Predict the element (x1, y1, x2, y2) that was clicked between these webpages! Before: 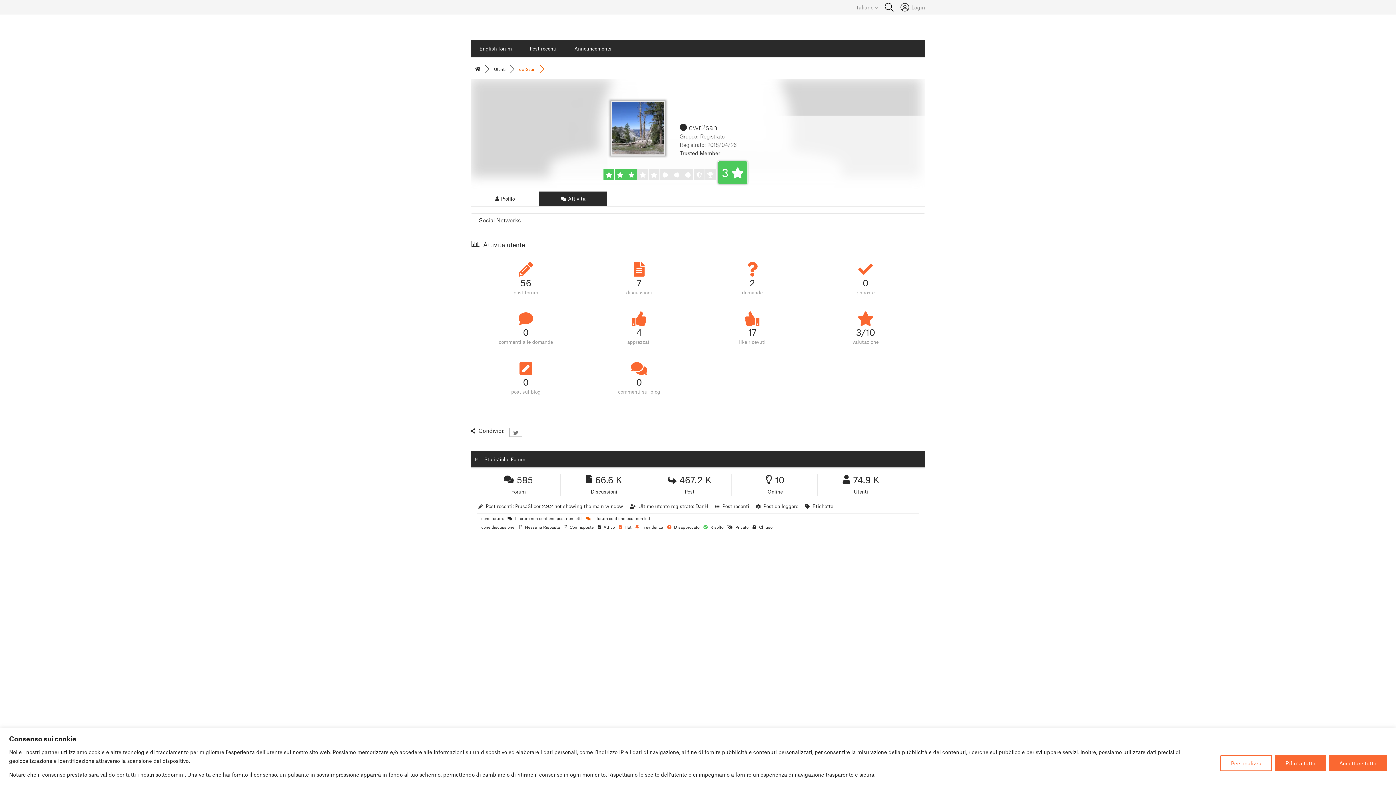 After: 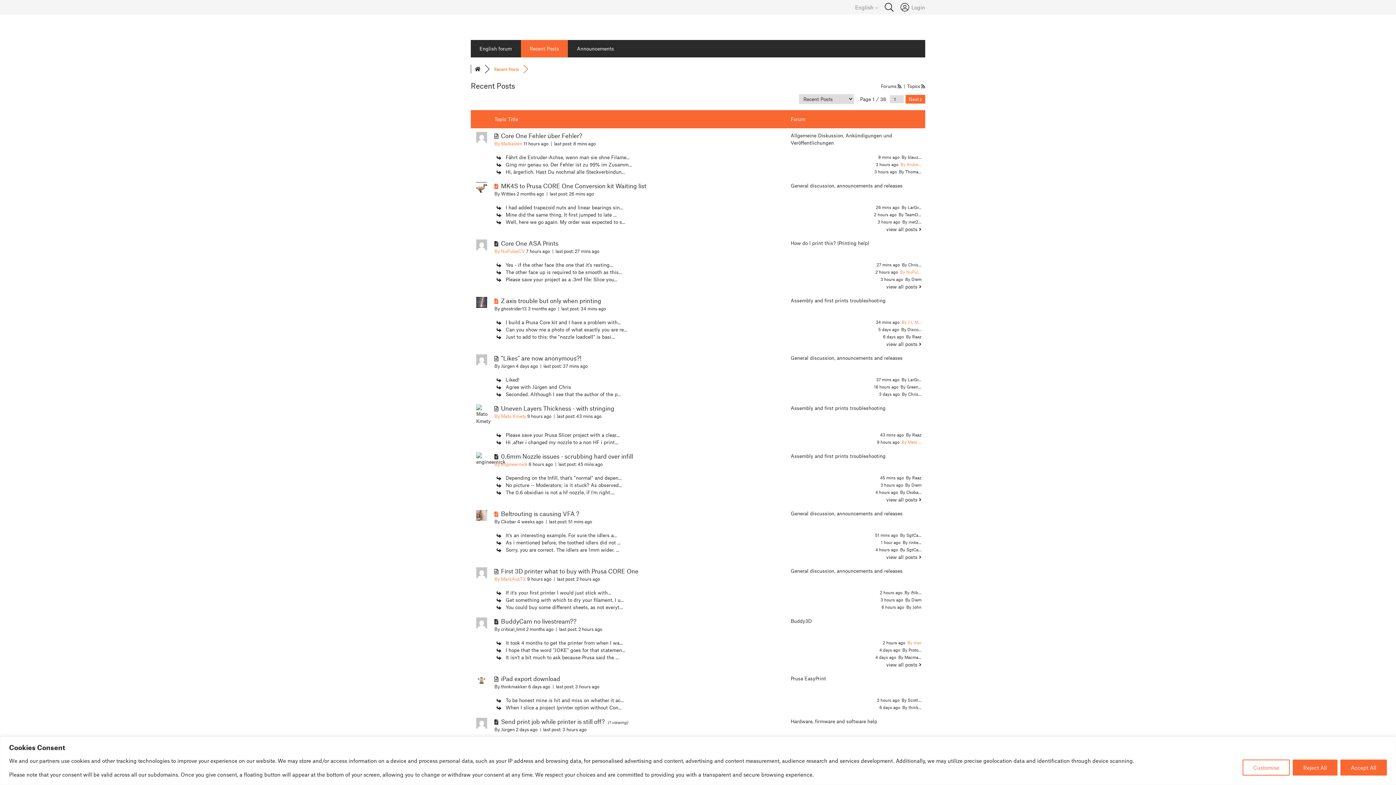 Action: label: Post recenti bbox: (722, 503, 749, 509)